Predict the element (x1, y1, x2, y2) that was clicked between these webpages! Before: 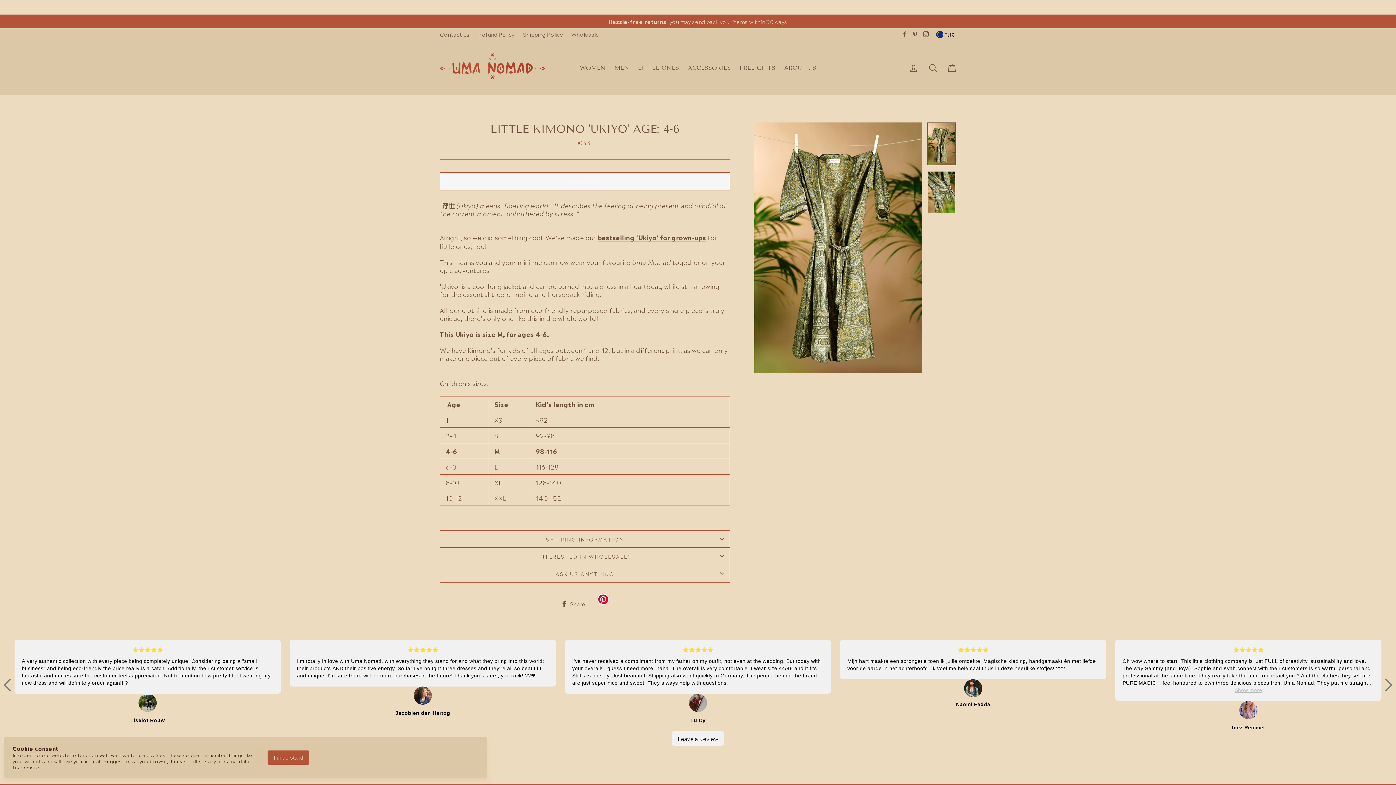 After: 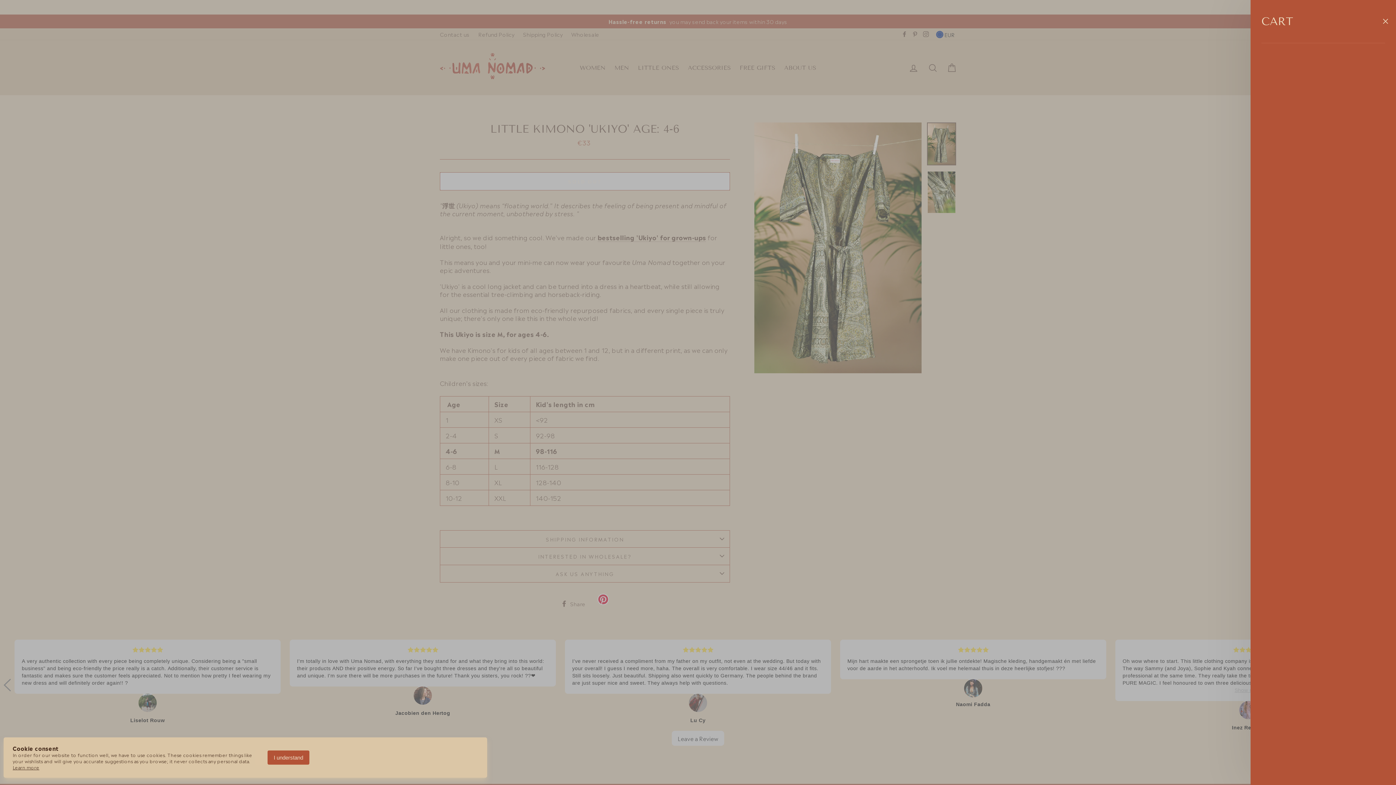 Action: label: CART bbox: (943, 60, 960, 75)